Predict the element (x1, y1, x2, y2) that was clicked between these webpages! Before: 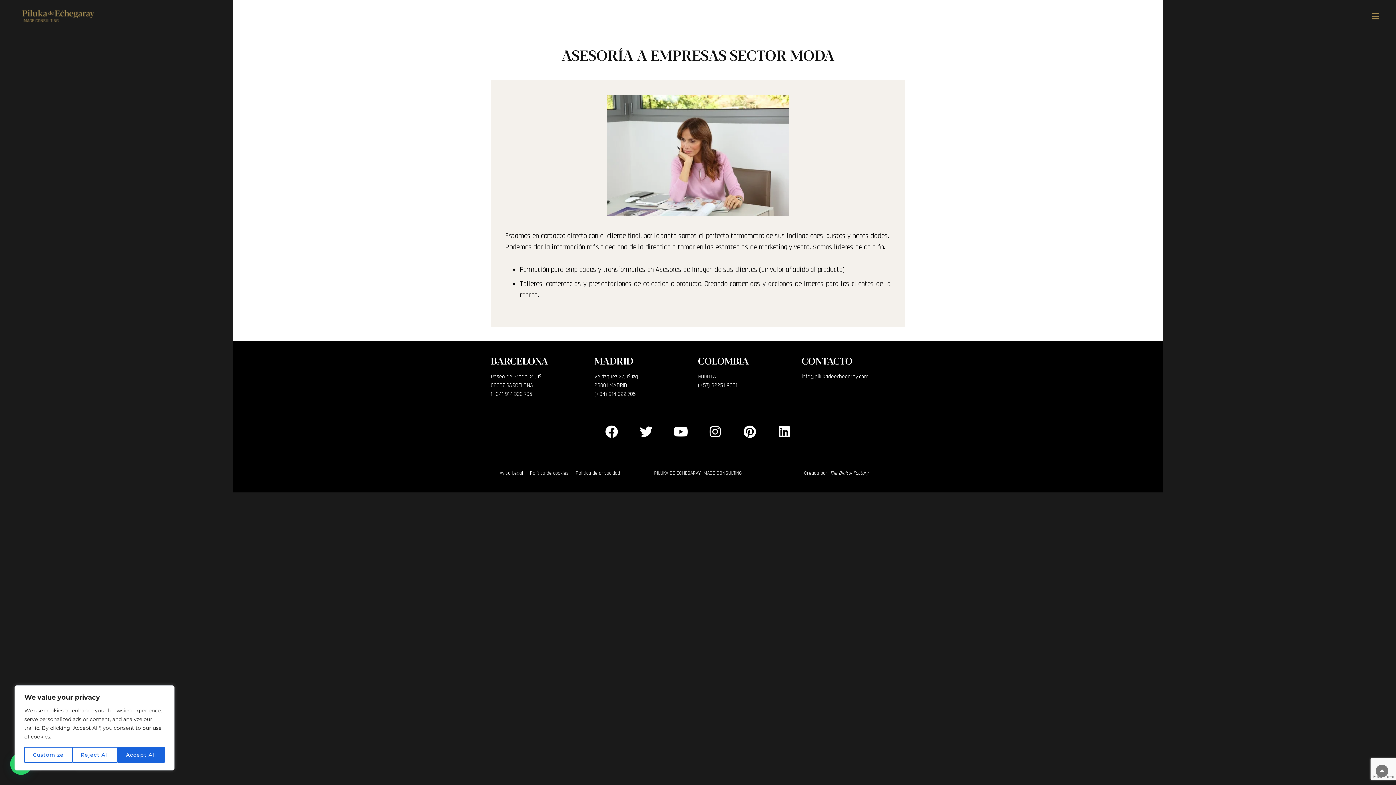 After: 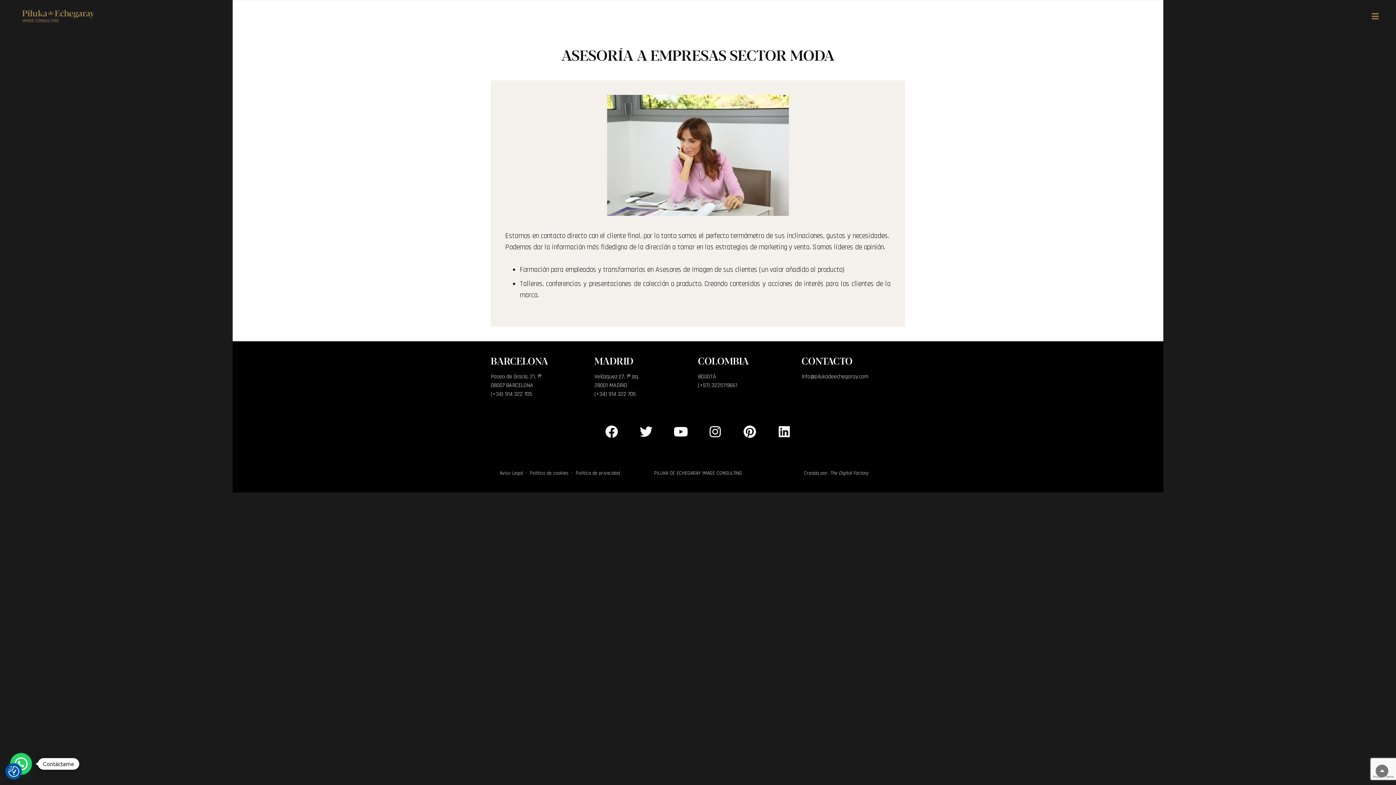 Action: bbox: (72, 747, 117, 763) label: Reject All